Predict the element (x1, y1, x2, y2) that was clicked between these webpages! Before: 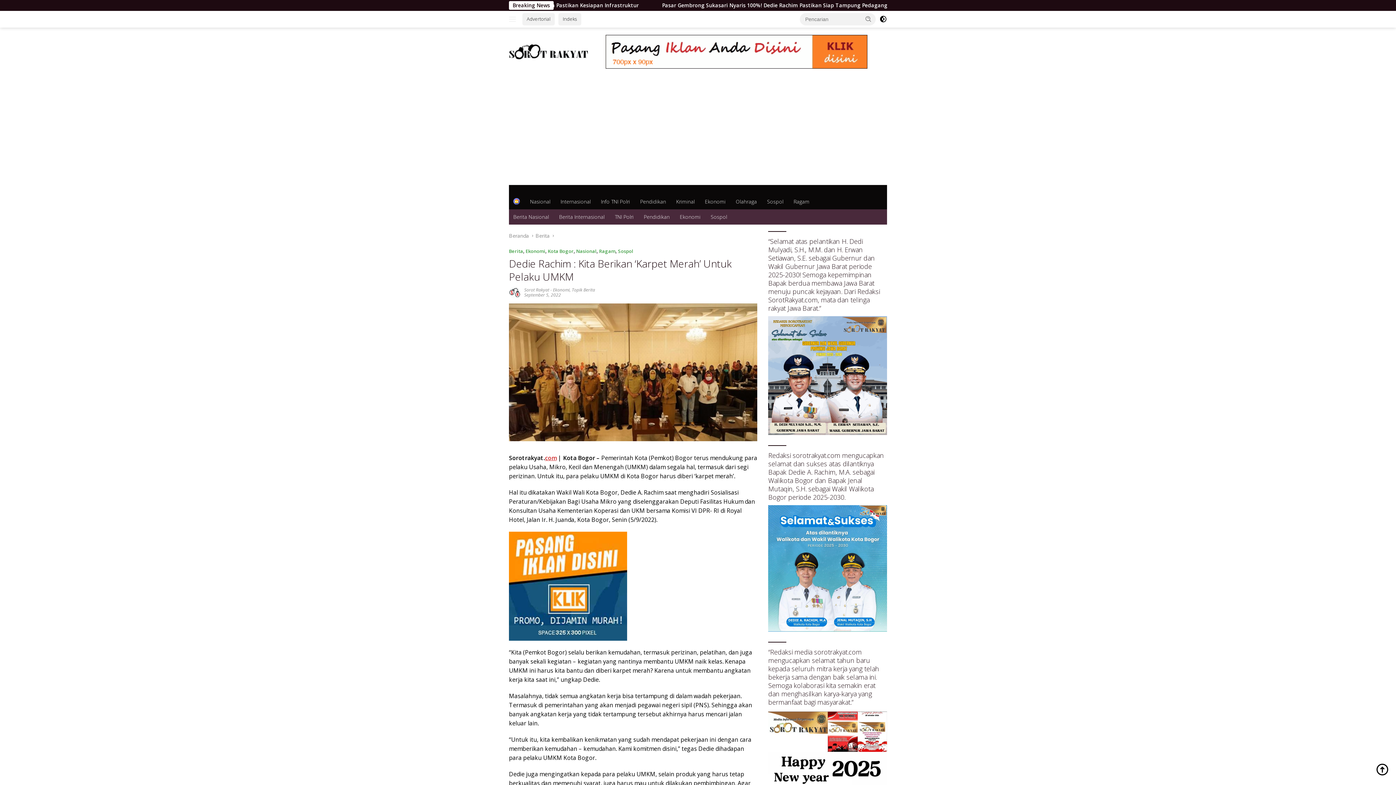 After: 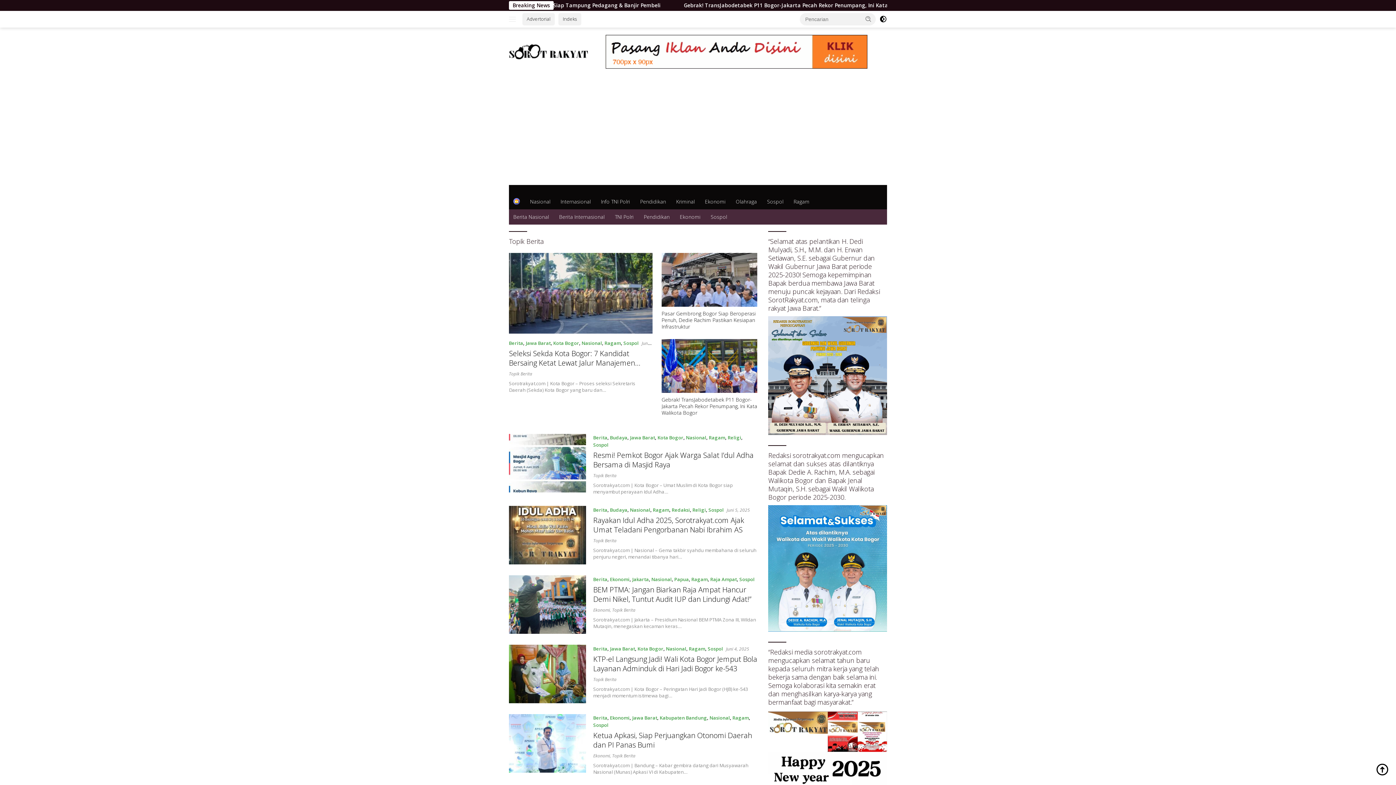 Action: label: Topik Berita bbox: (572, 286, 595, 293)